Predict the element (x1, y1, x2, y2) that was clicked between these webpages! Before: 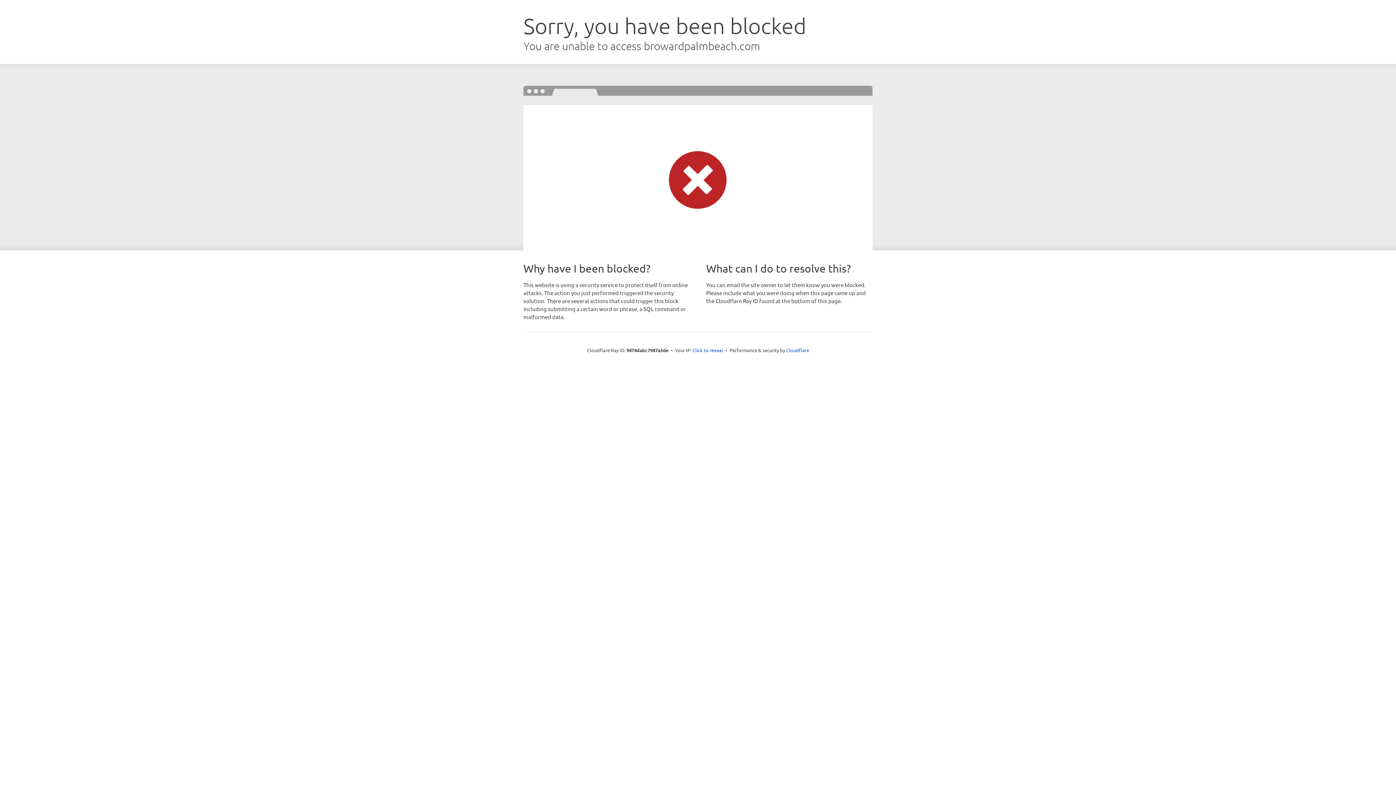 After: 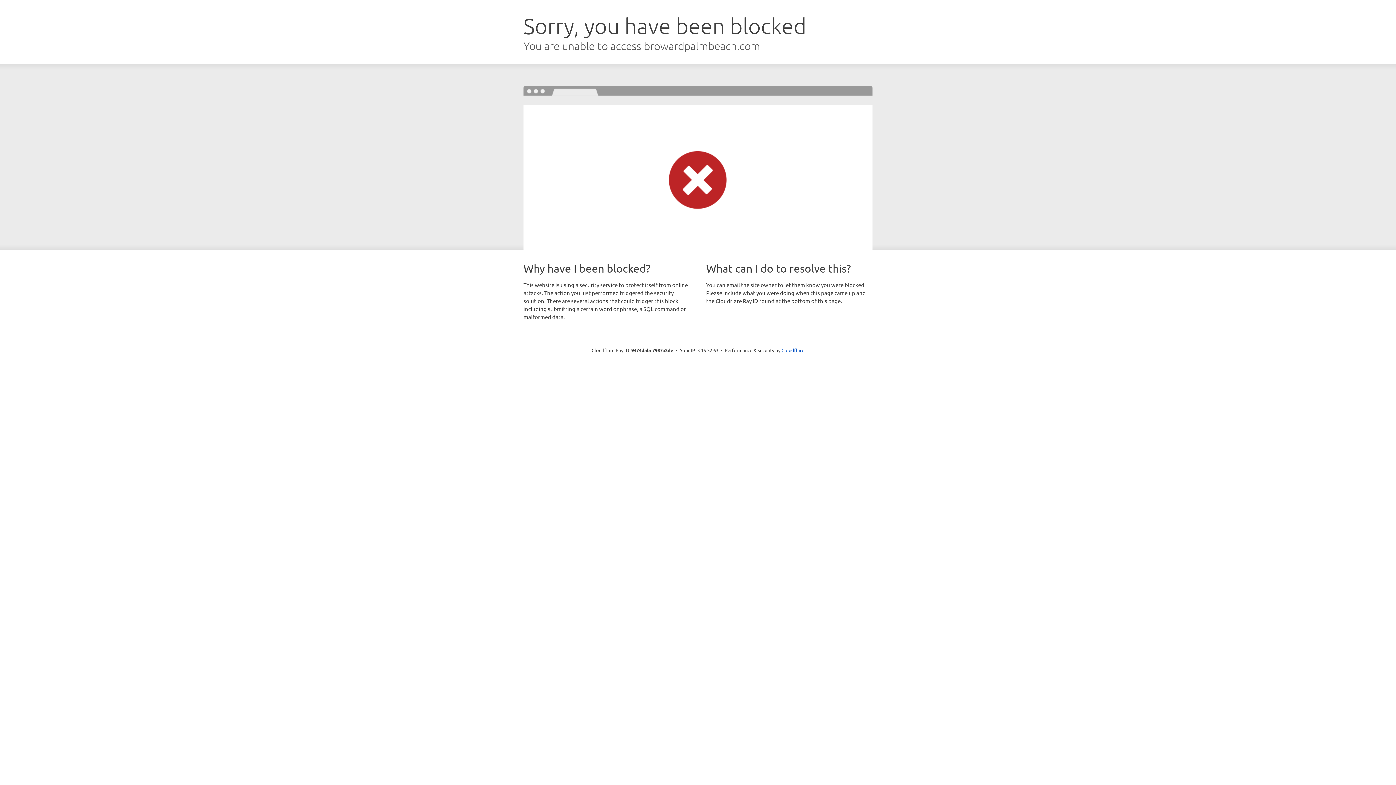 Action: label: Click to reveal bbox: (692, 346, 723, 353)